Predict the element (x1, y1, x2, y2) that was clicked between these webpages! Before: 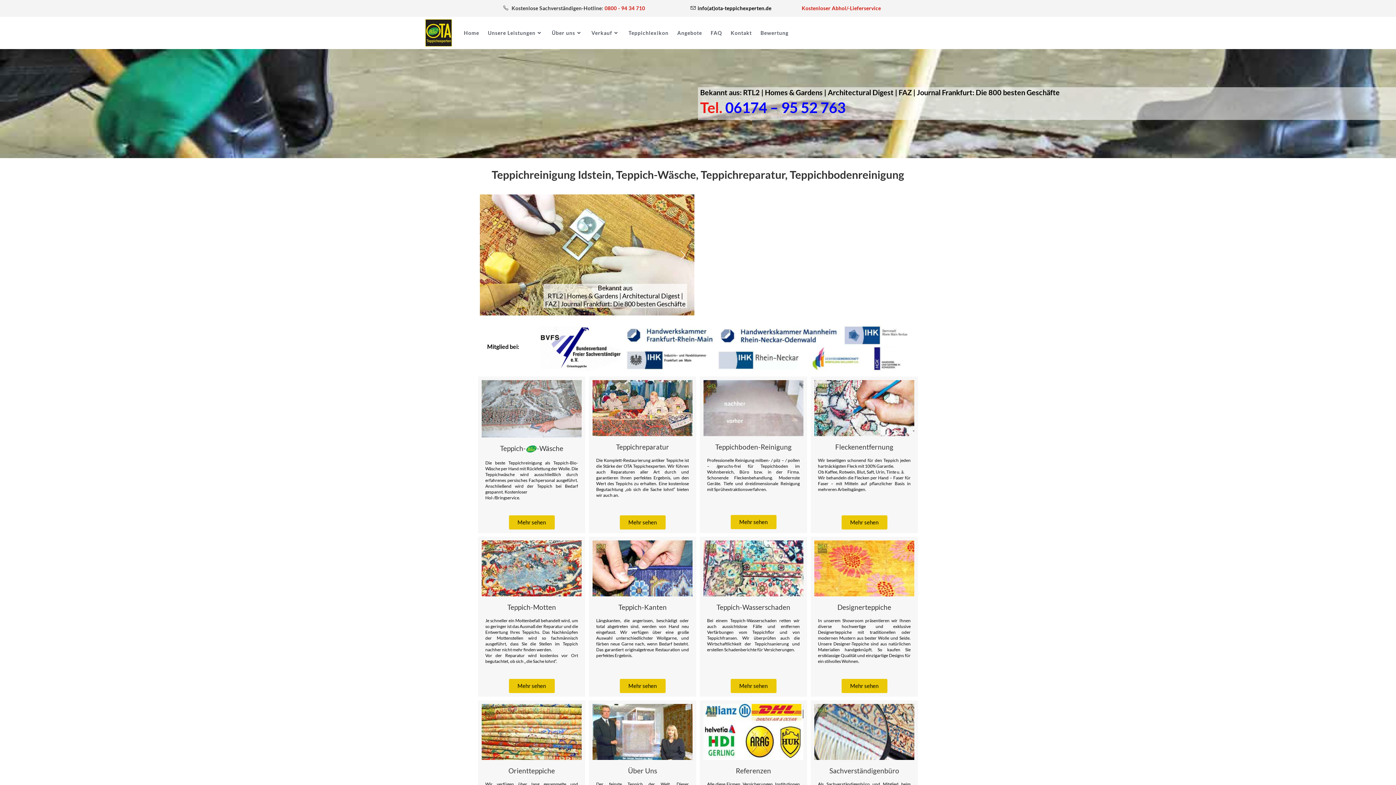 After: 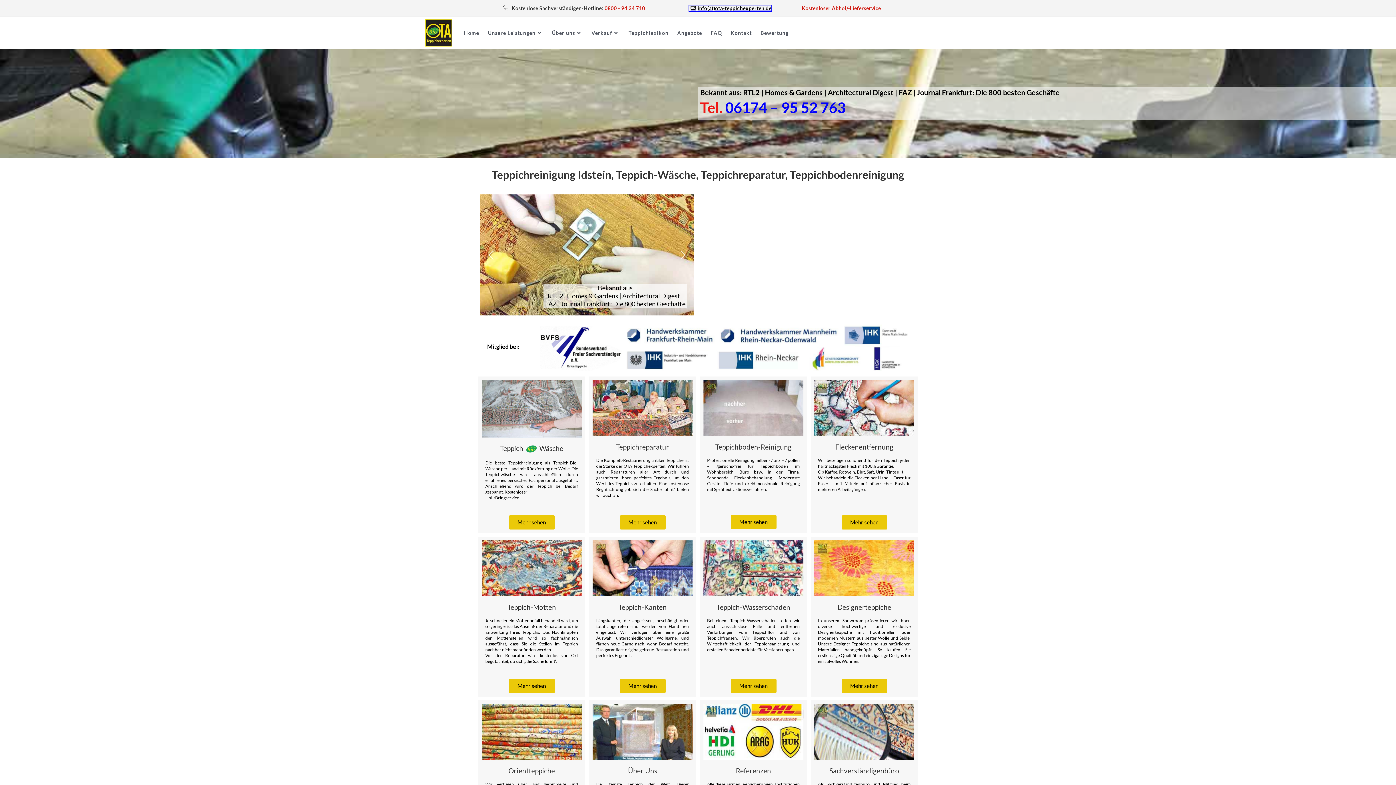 Action: label: info(at)ota-teppichexperten.de bbox: (688, 5, 771, 11)